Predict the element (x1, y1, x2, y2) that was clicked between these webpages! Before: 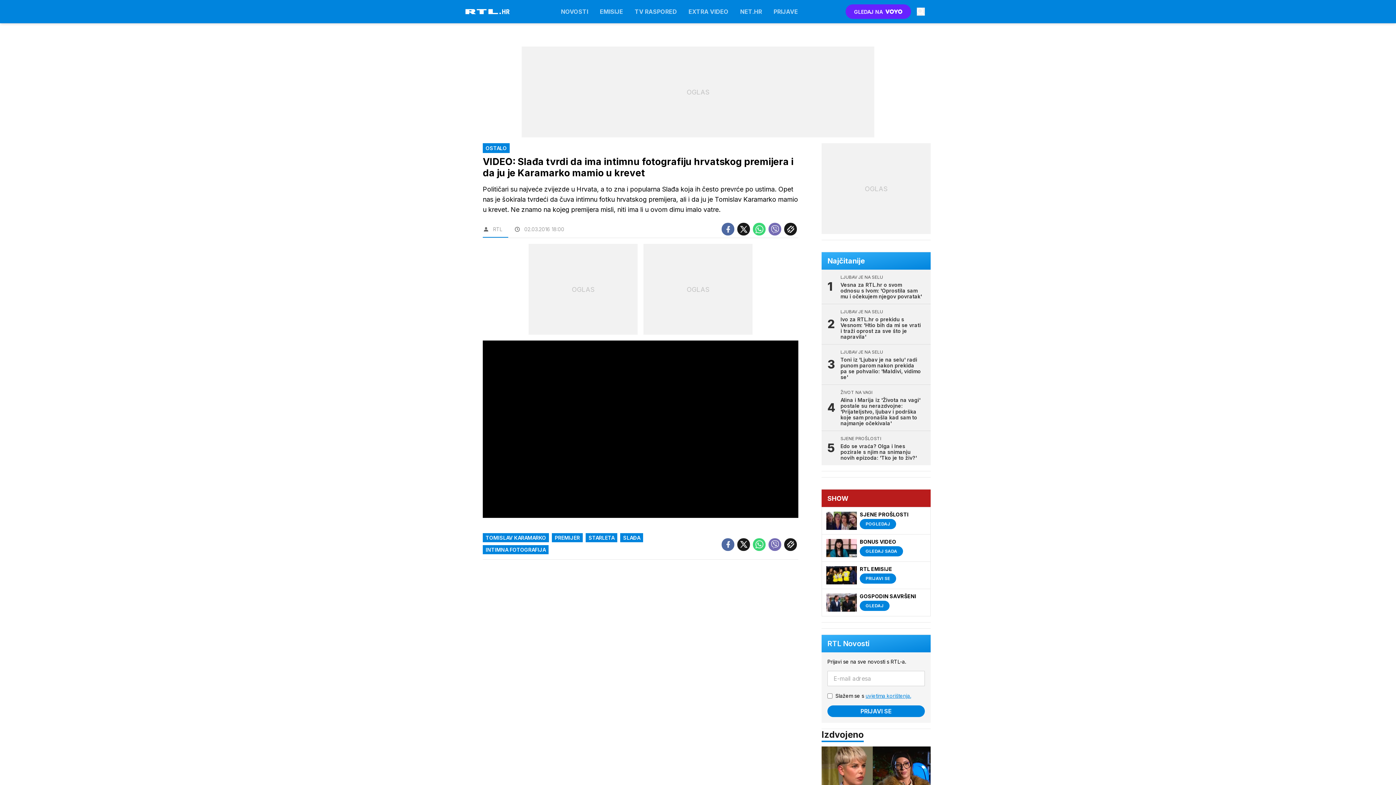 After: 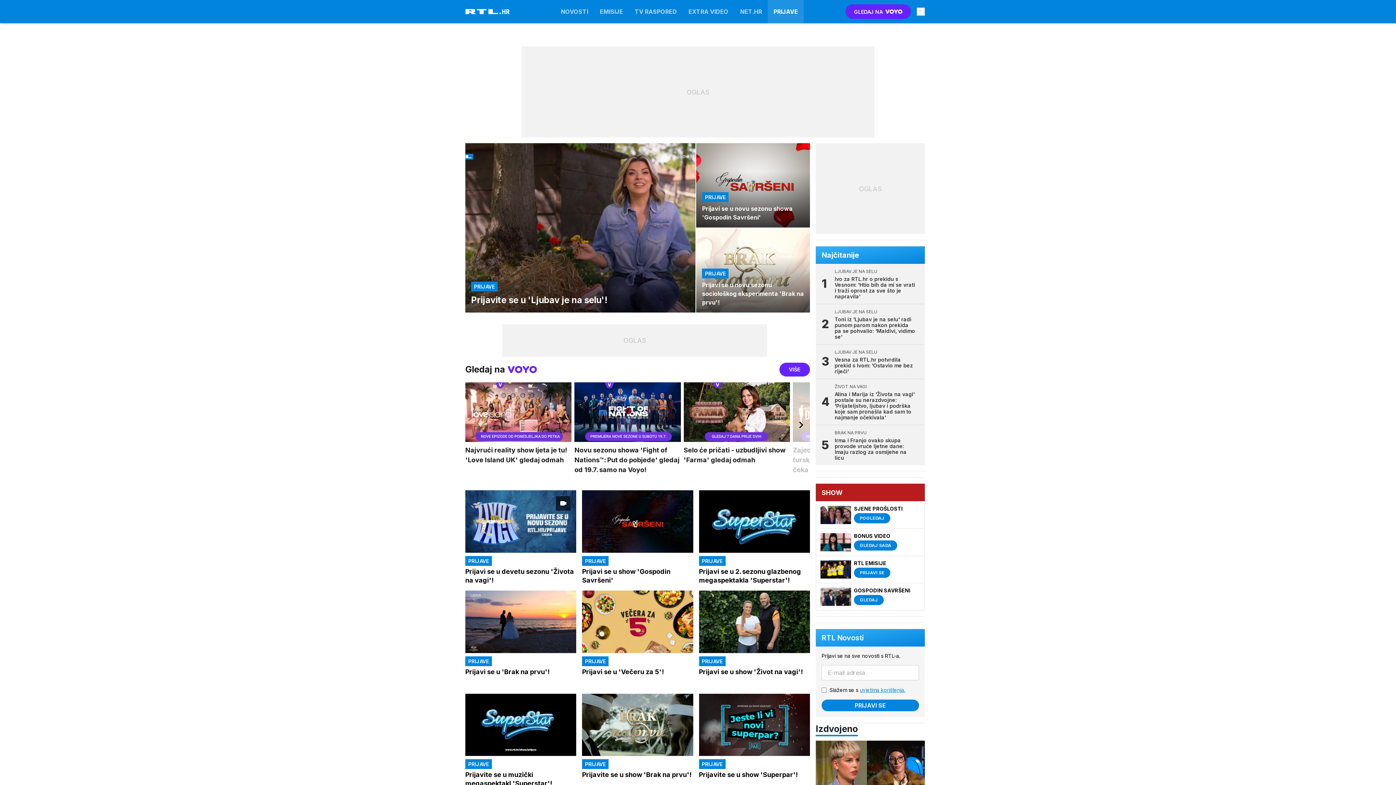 Action: bbox: (768, 0, 804, 23) label: PRIJAVE